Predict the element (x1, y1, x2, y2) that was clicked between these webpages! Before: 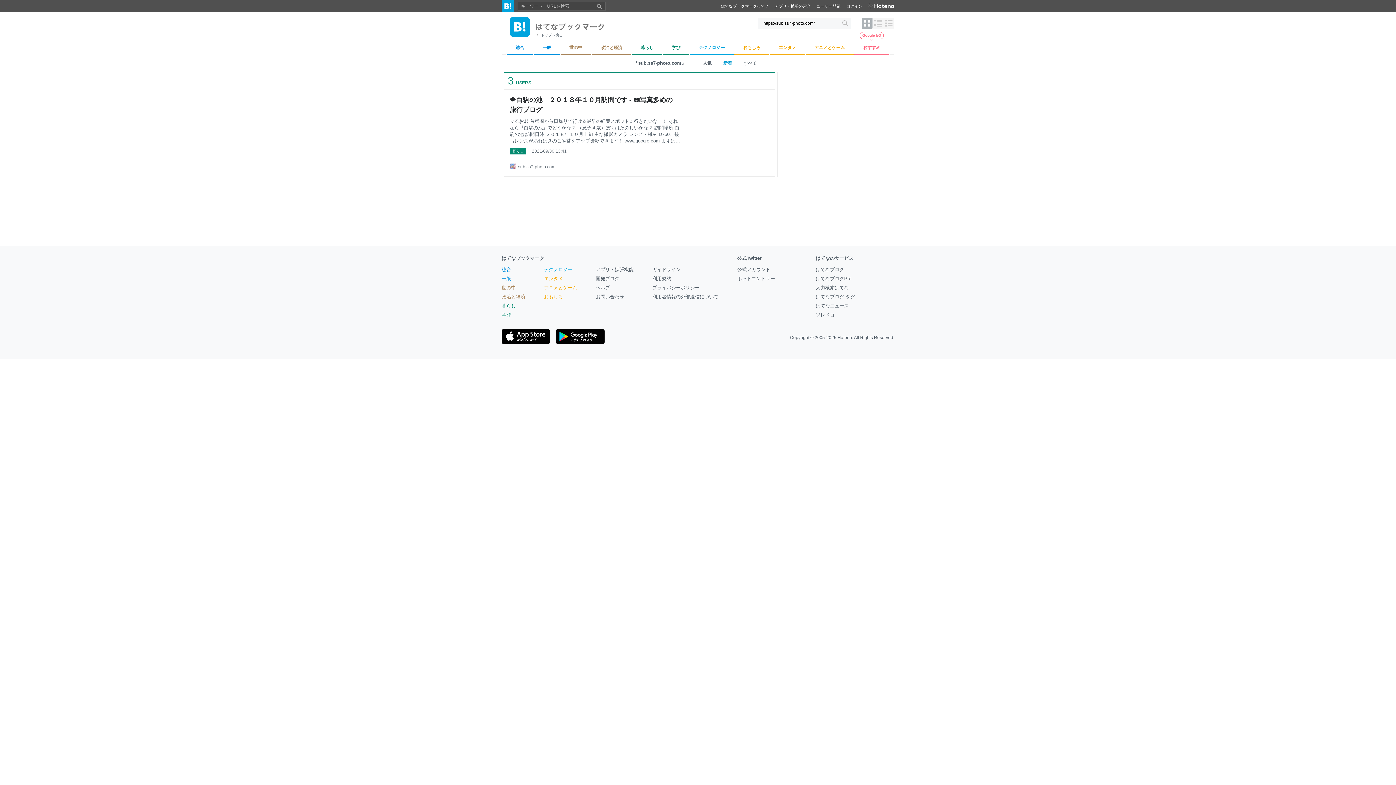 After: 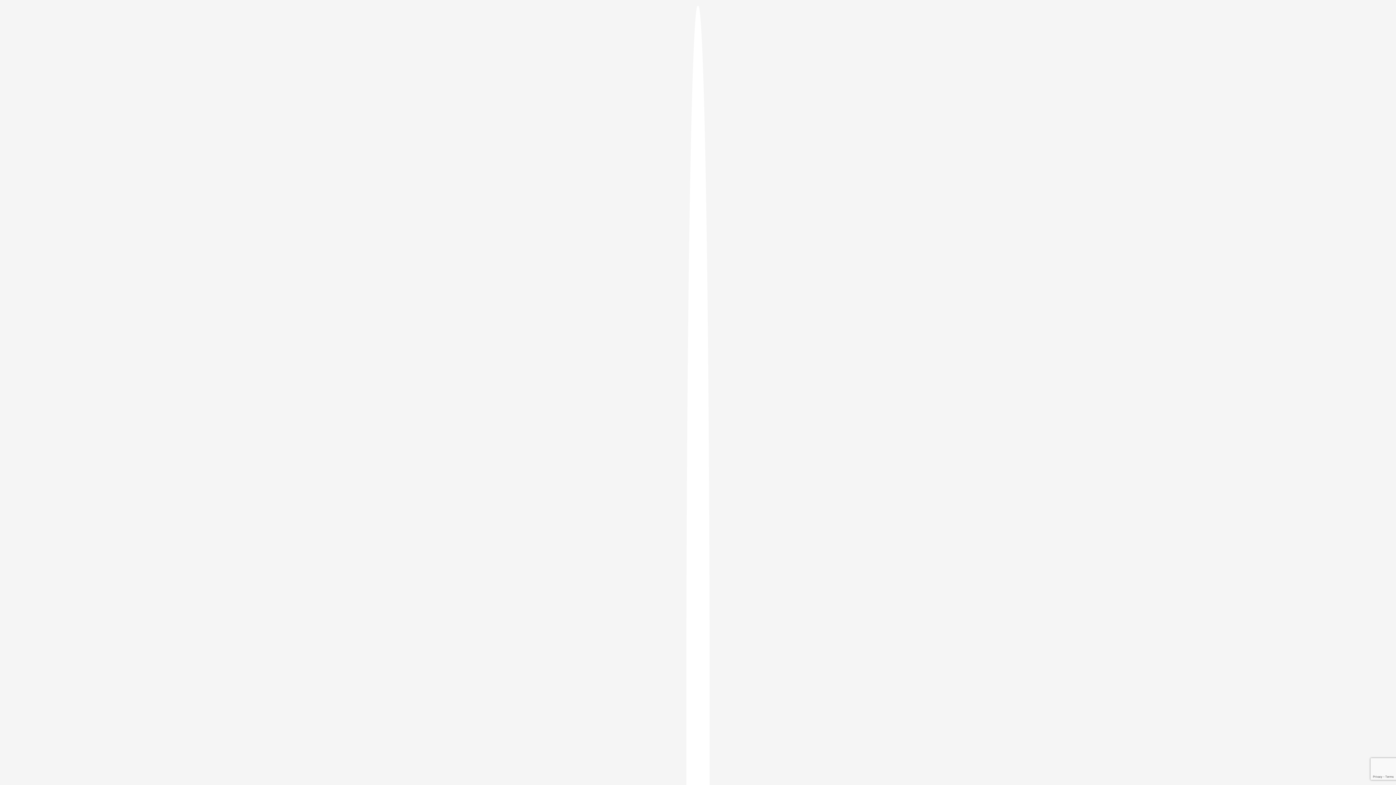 Action: bbox: (846, 4, 862, 8) label: ログイン